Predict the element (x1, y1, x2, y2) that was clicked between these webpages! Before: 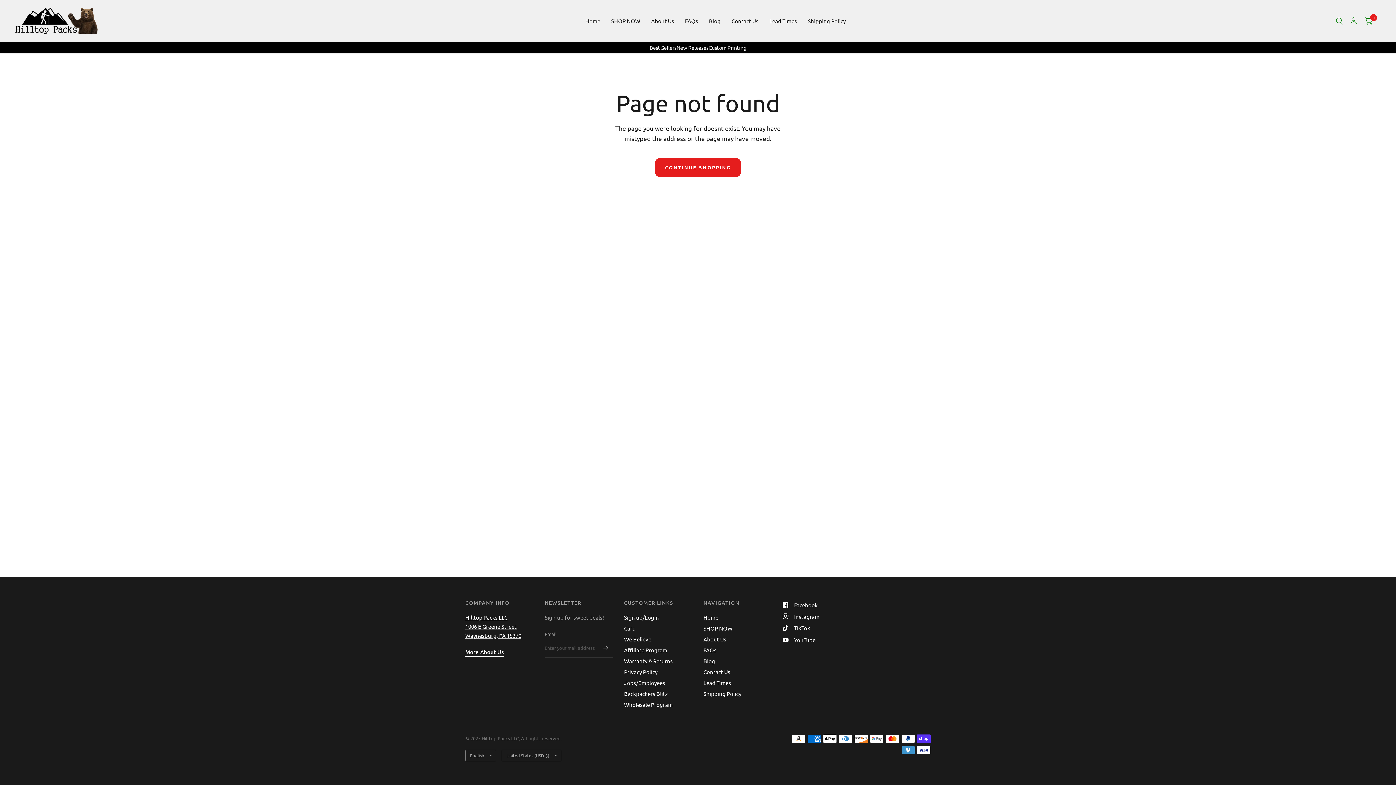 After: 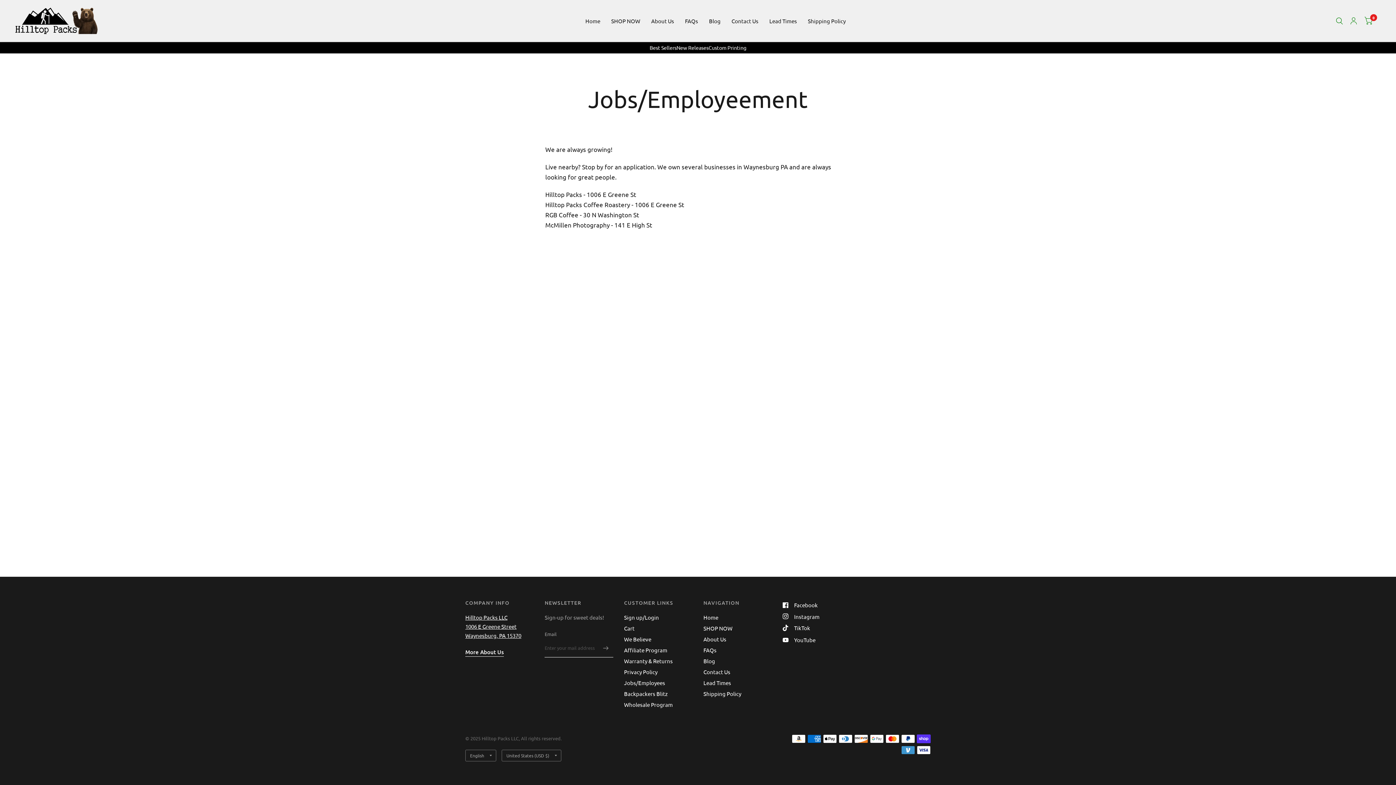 Action: label: Jobs/Employees bbox: (624, 679, 665, 686)